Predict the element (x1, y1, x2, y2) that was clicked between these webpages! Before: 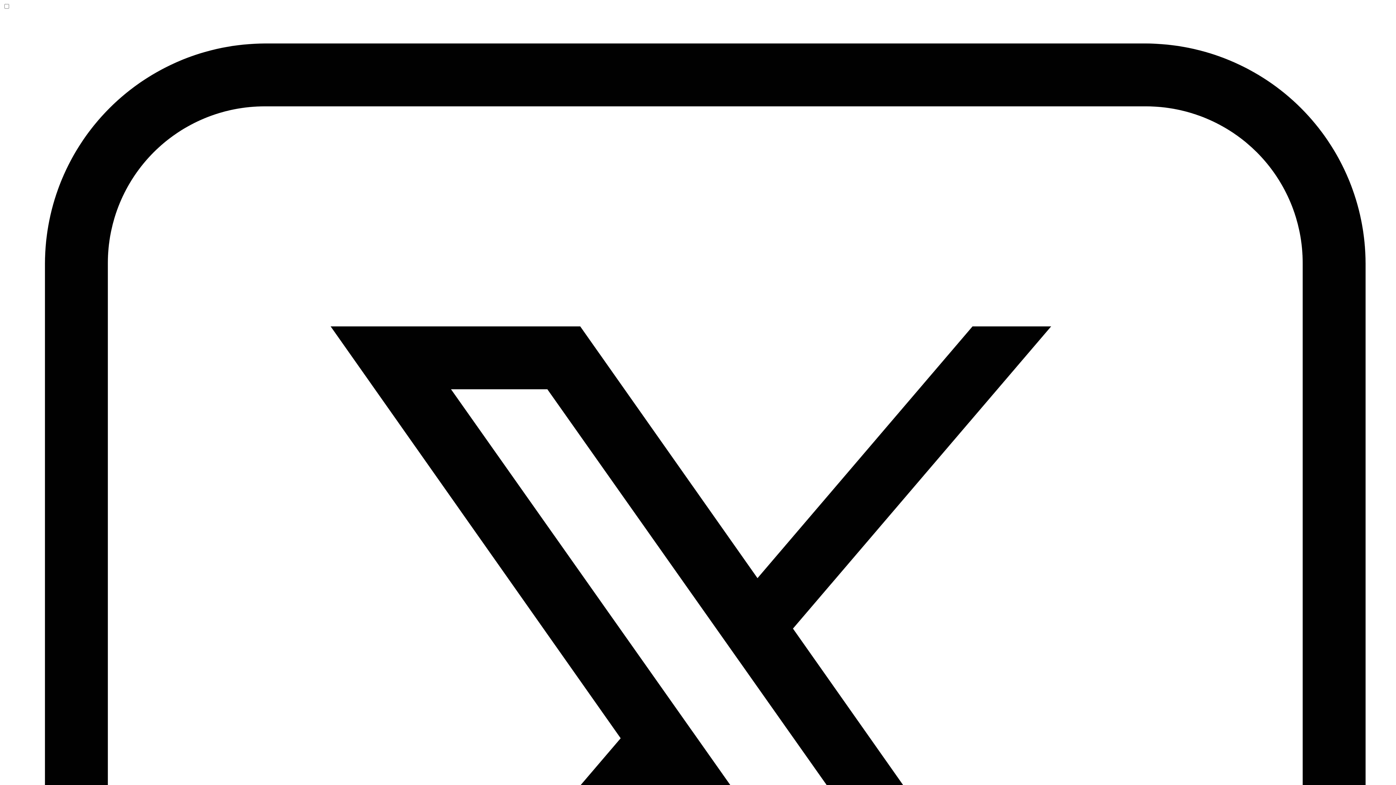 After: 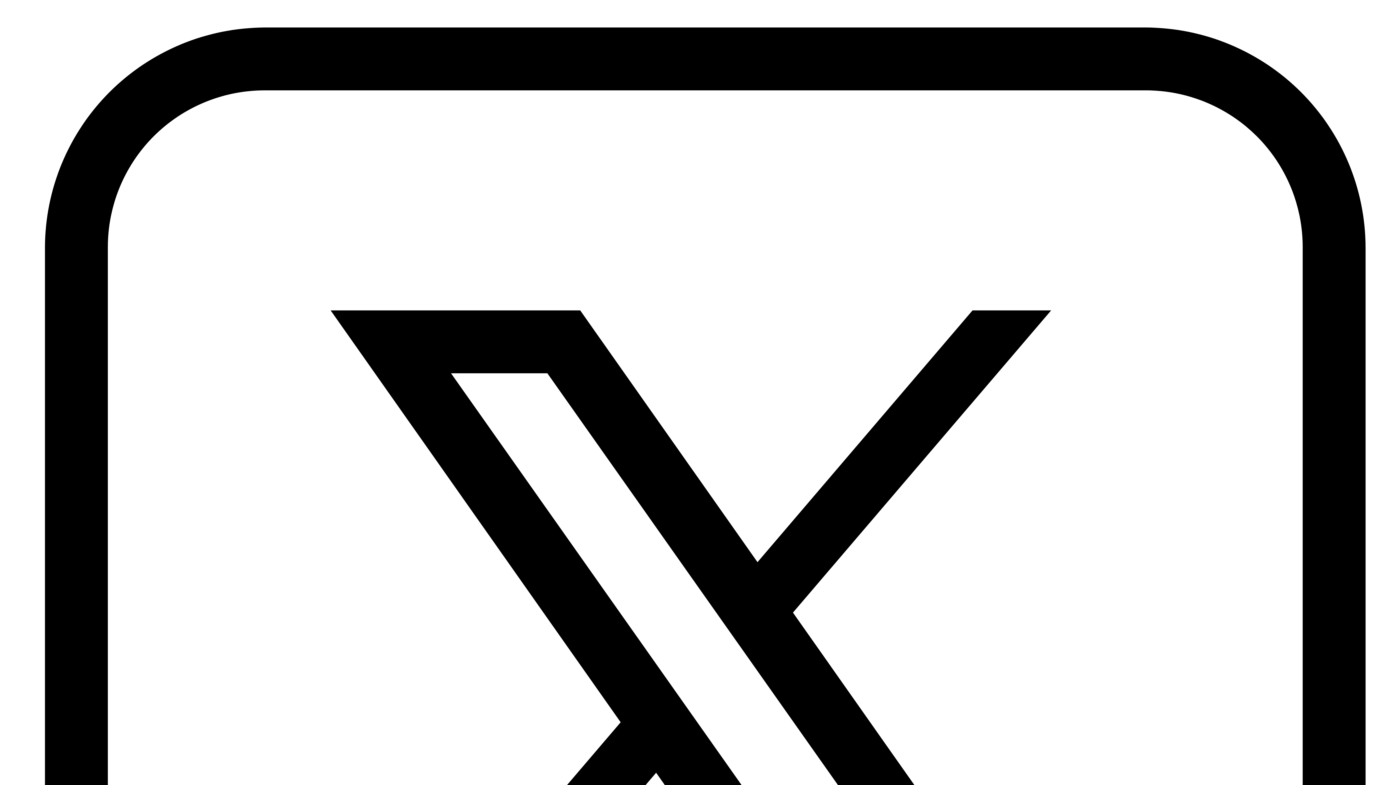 Action: bbox: (17, 16, 1393, 1399) label: Follow us on Twitter